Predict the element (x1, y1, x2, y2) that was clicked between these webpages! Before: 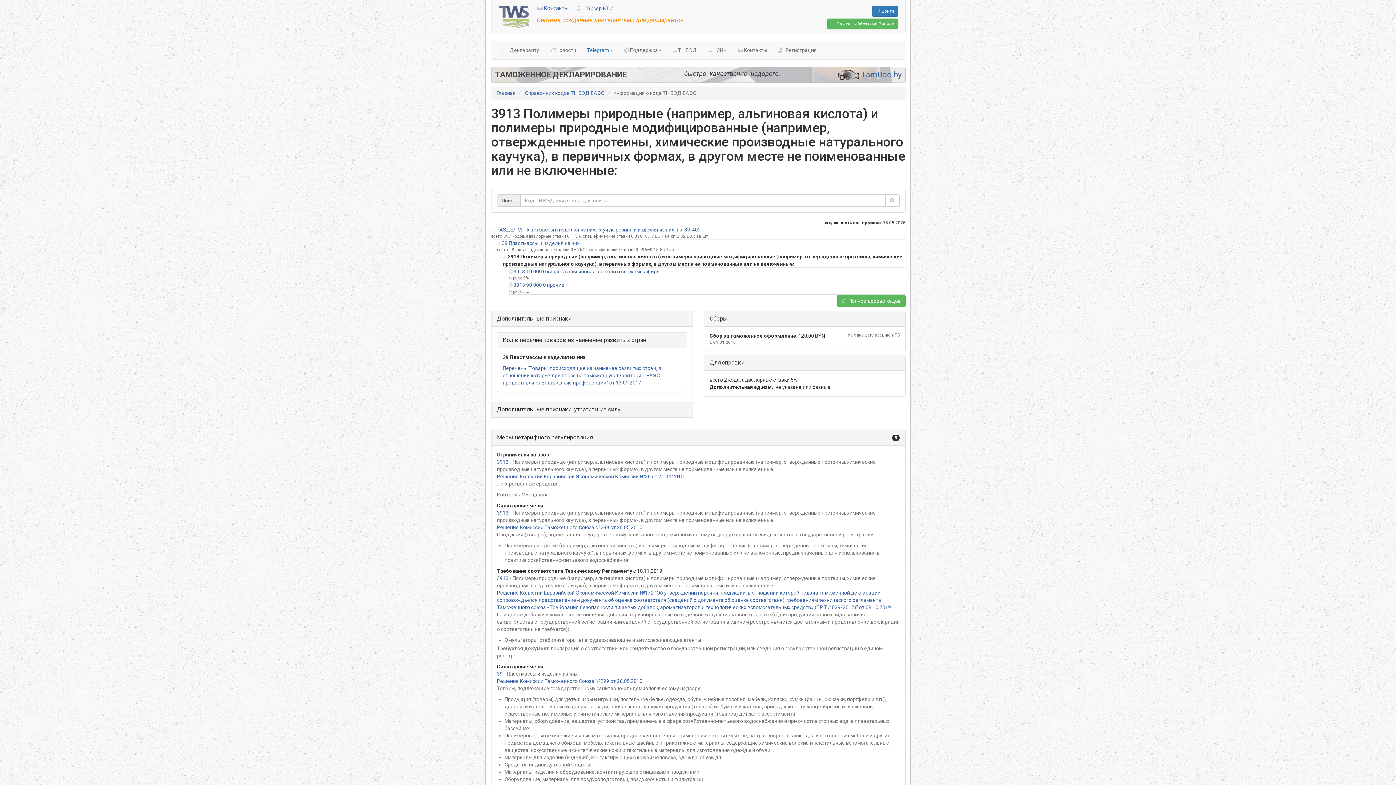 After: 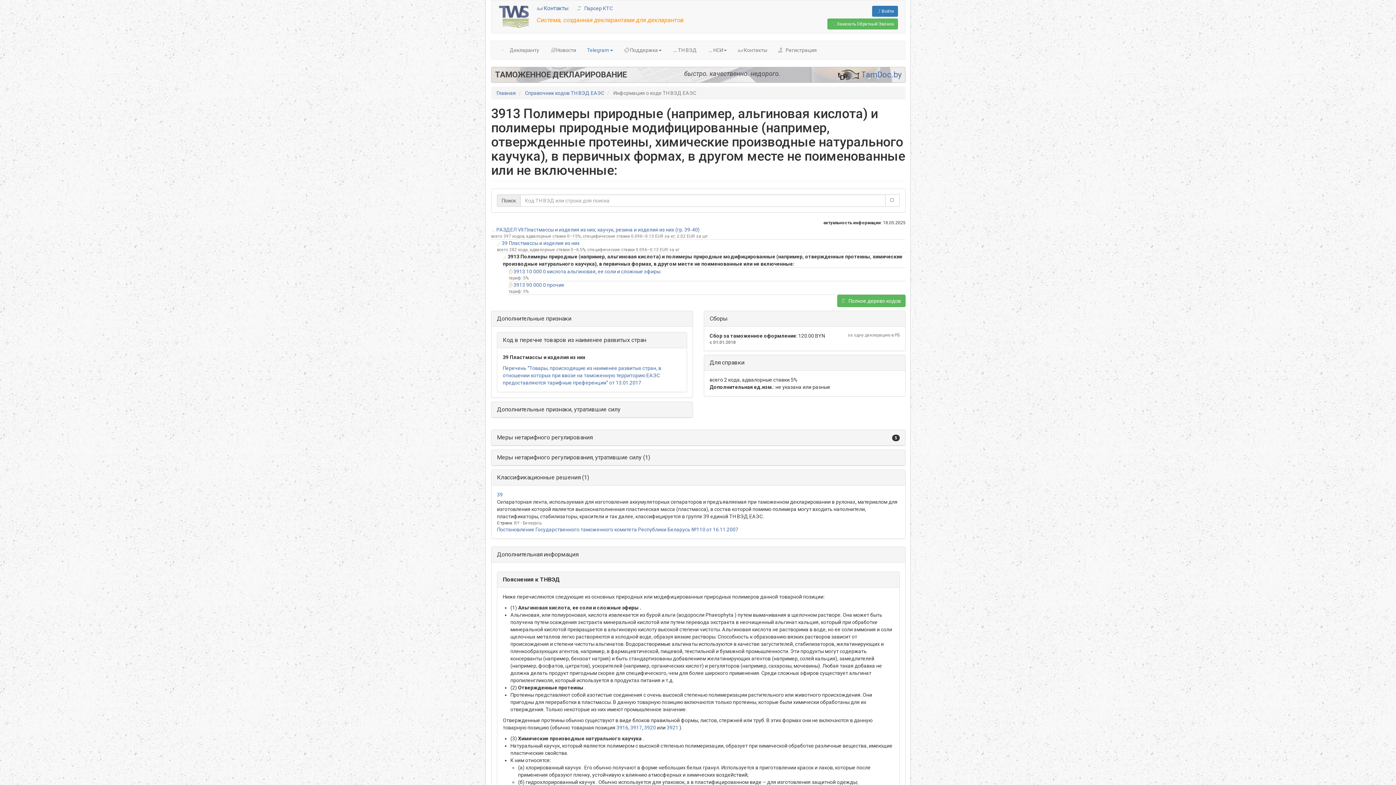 Action: bbox: (491, 430, 905, 445) label: Меры нетарифного регулирования
5